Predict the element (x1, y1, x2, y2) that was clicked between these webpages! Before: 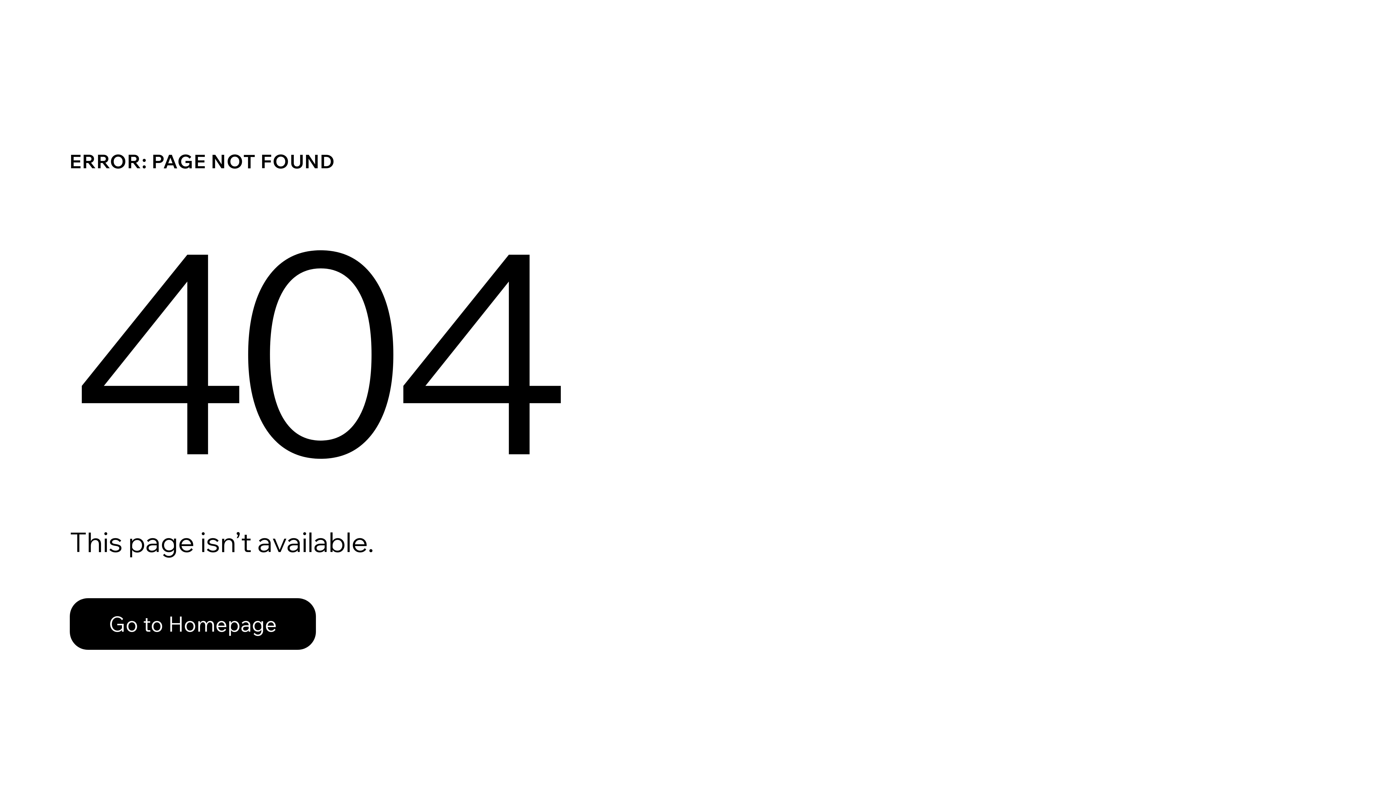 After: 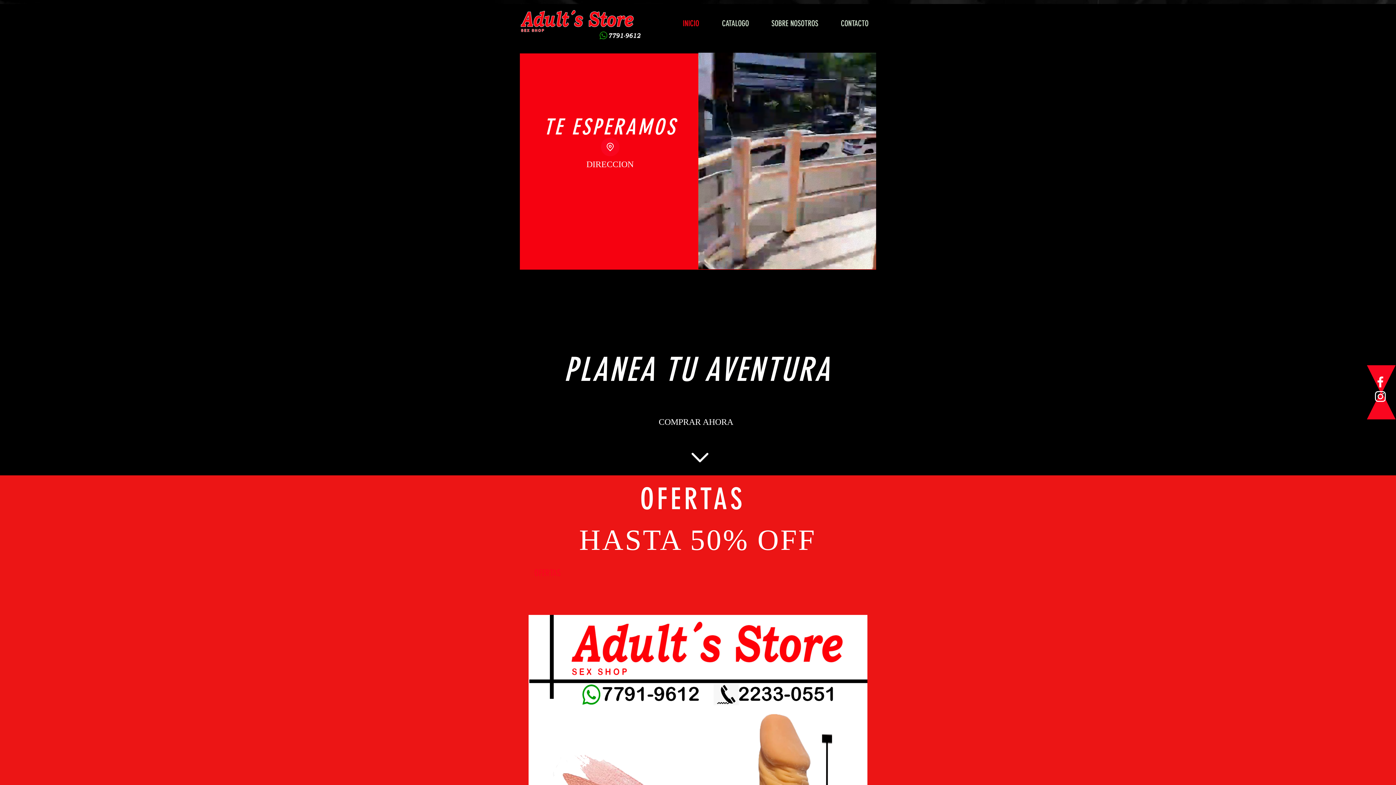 Action: bbox: (69, 582, 768, 659) label: Go to Homepage